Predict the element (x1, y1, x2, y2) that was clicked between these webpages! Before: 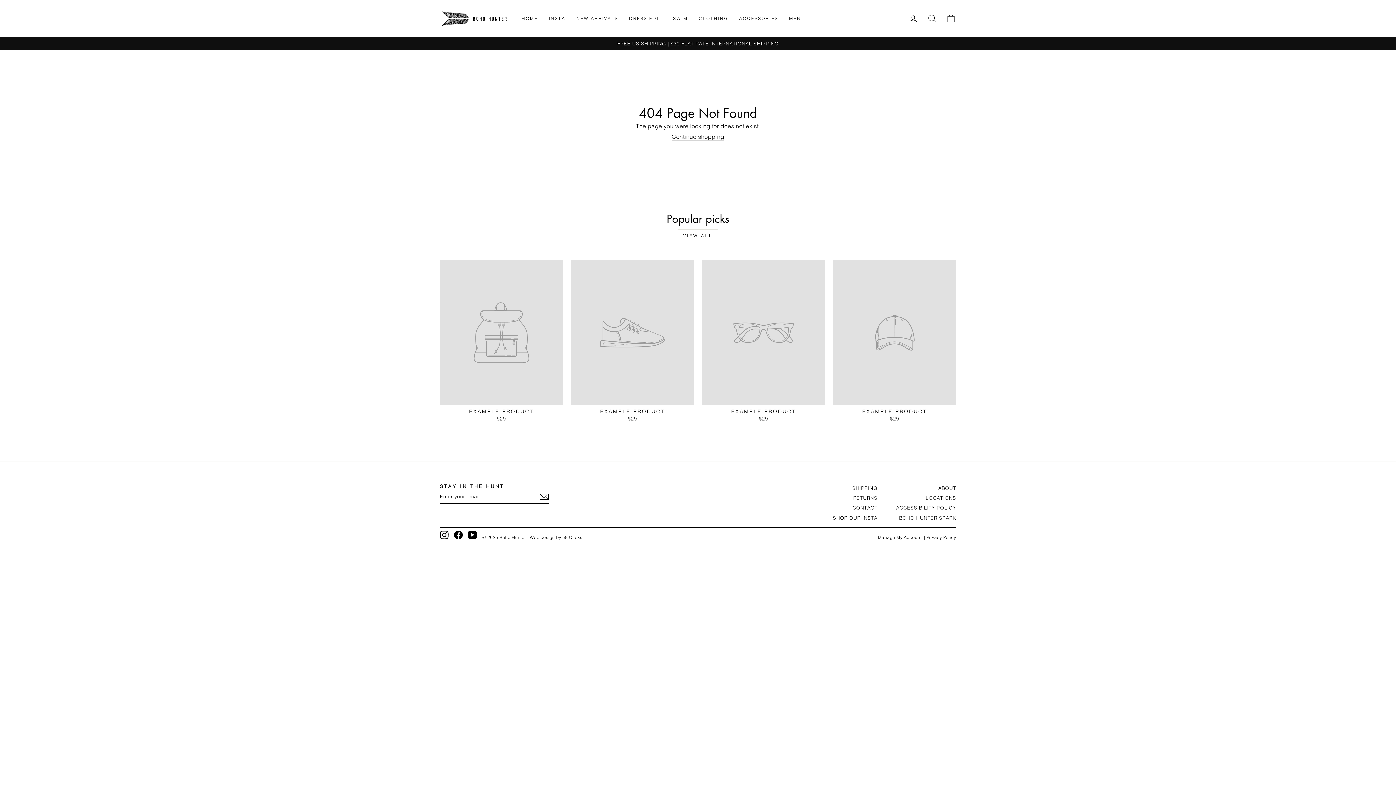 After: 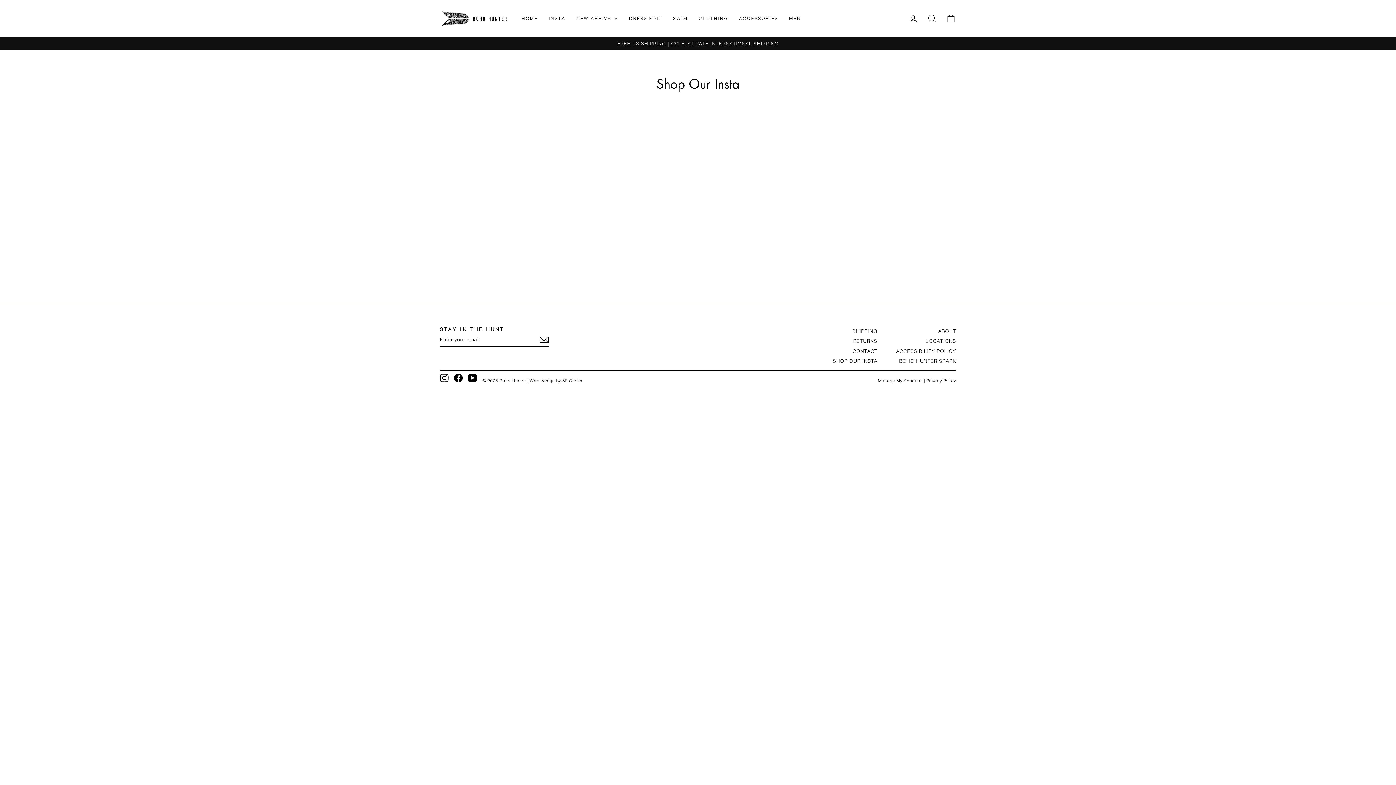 Action: label: SHOP OUR INSTA bbox: (833, 513, 877, 522)